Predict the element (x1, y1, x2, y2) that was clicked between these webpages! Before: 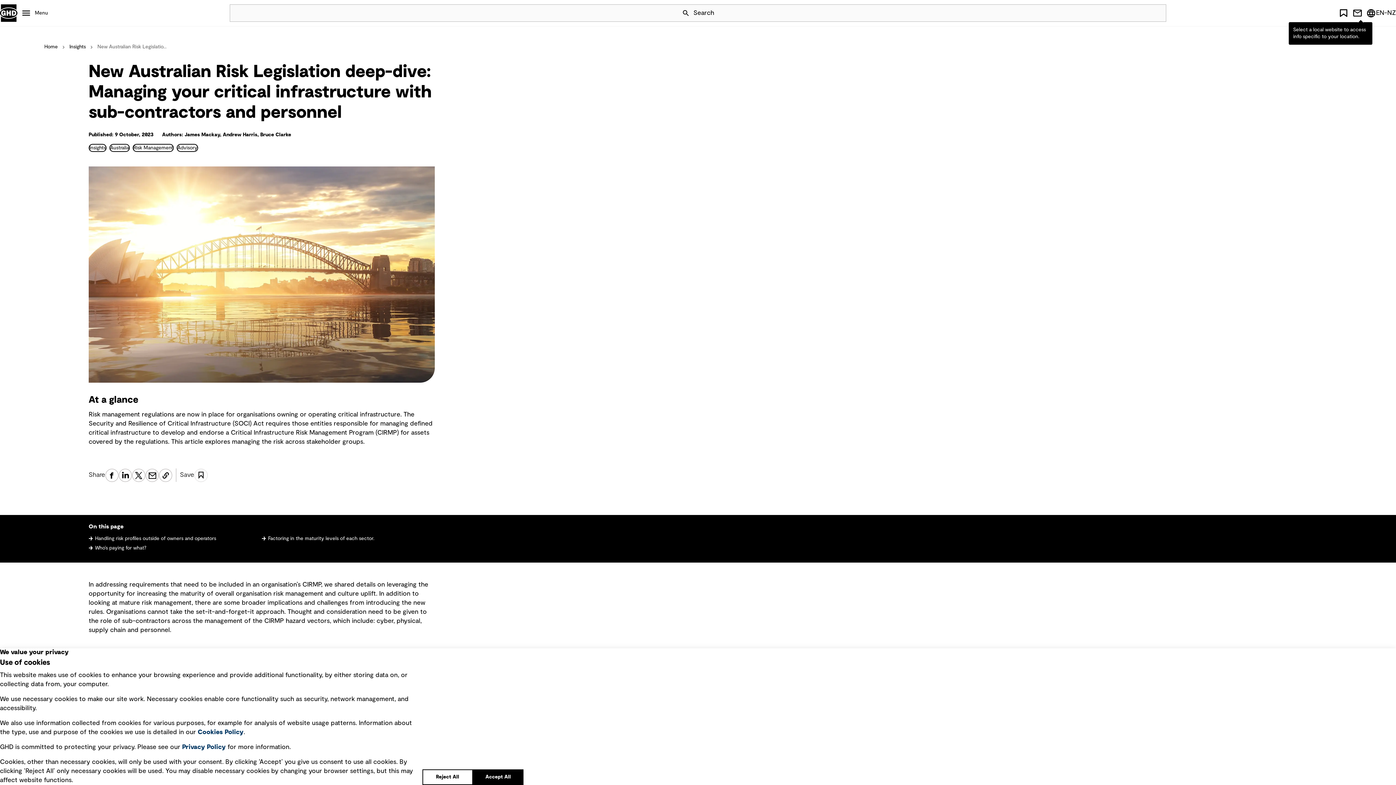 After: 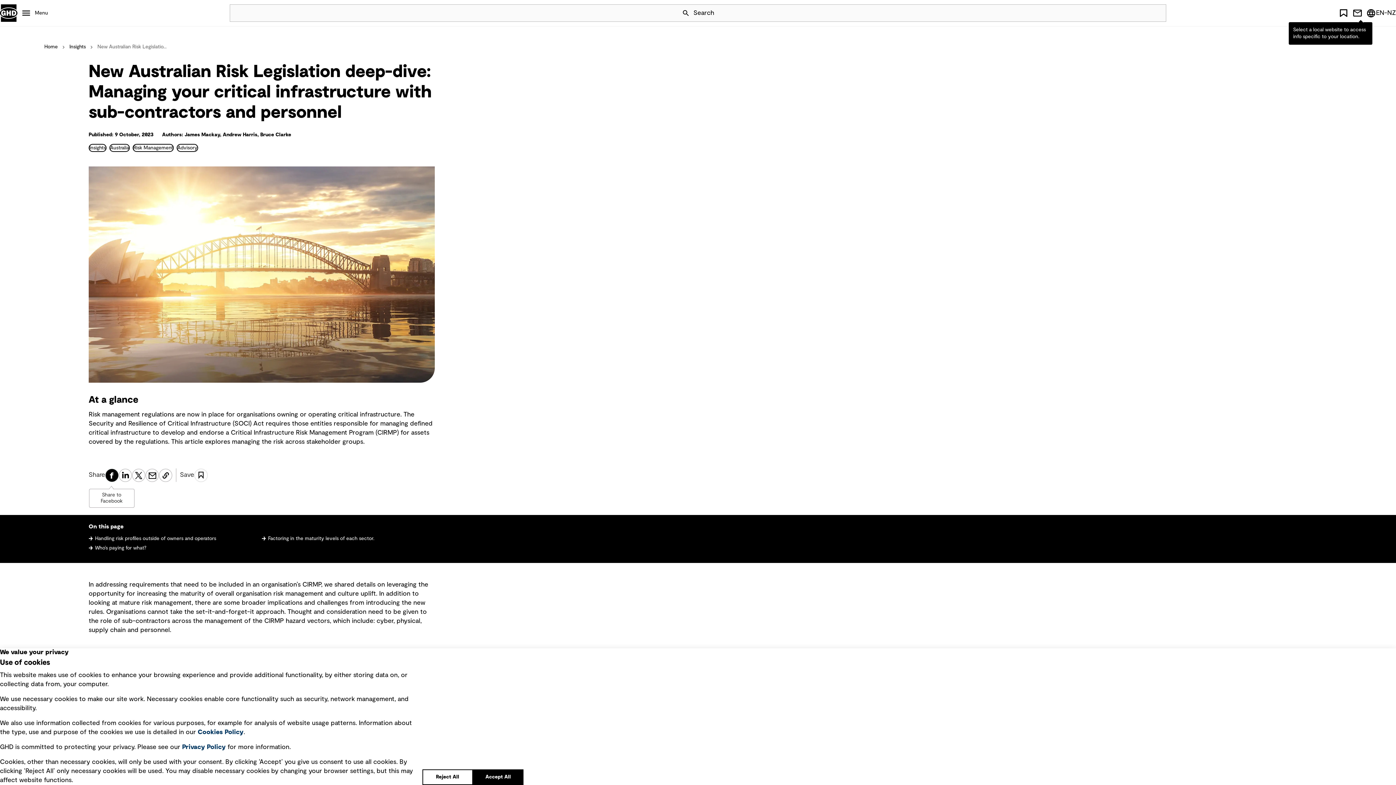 Action: bbox: (105, 468, 118, 482)